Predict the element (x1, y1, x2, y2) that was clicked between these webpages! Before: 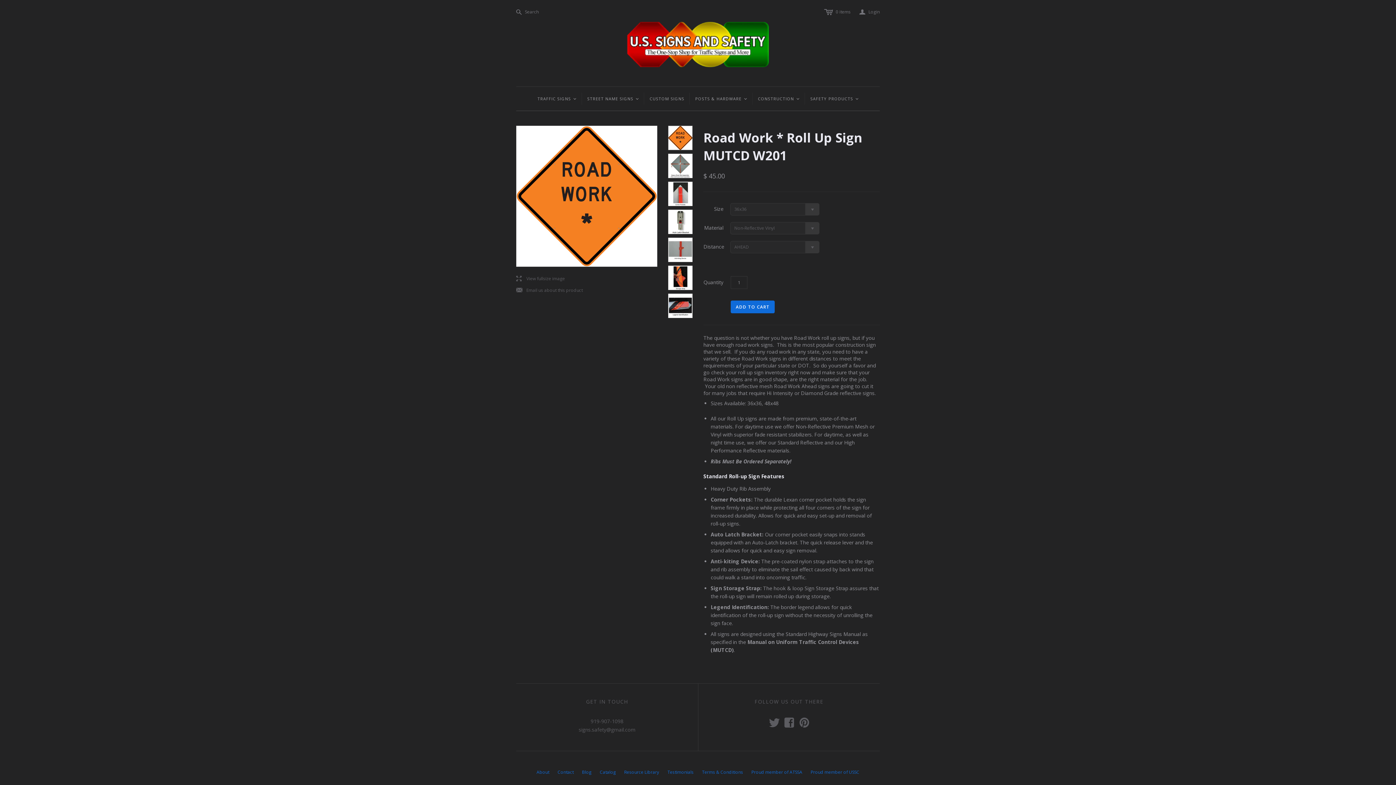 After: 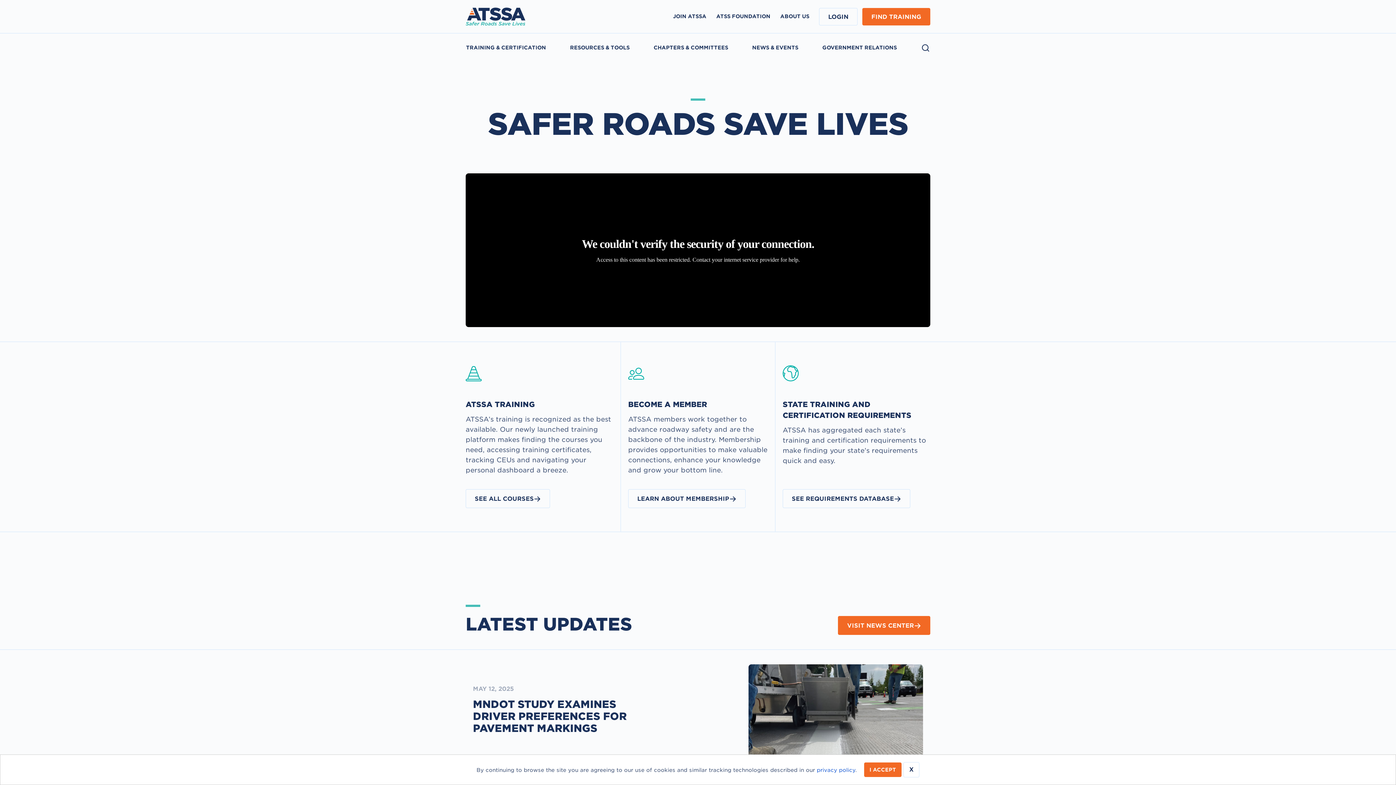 Action: label: Proud member of ATSSA bbox: (751, 769, 802, 775)